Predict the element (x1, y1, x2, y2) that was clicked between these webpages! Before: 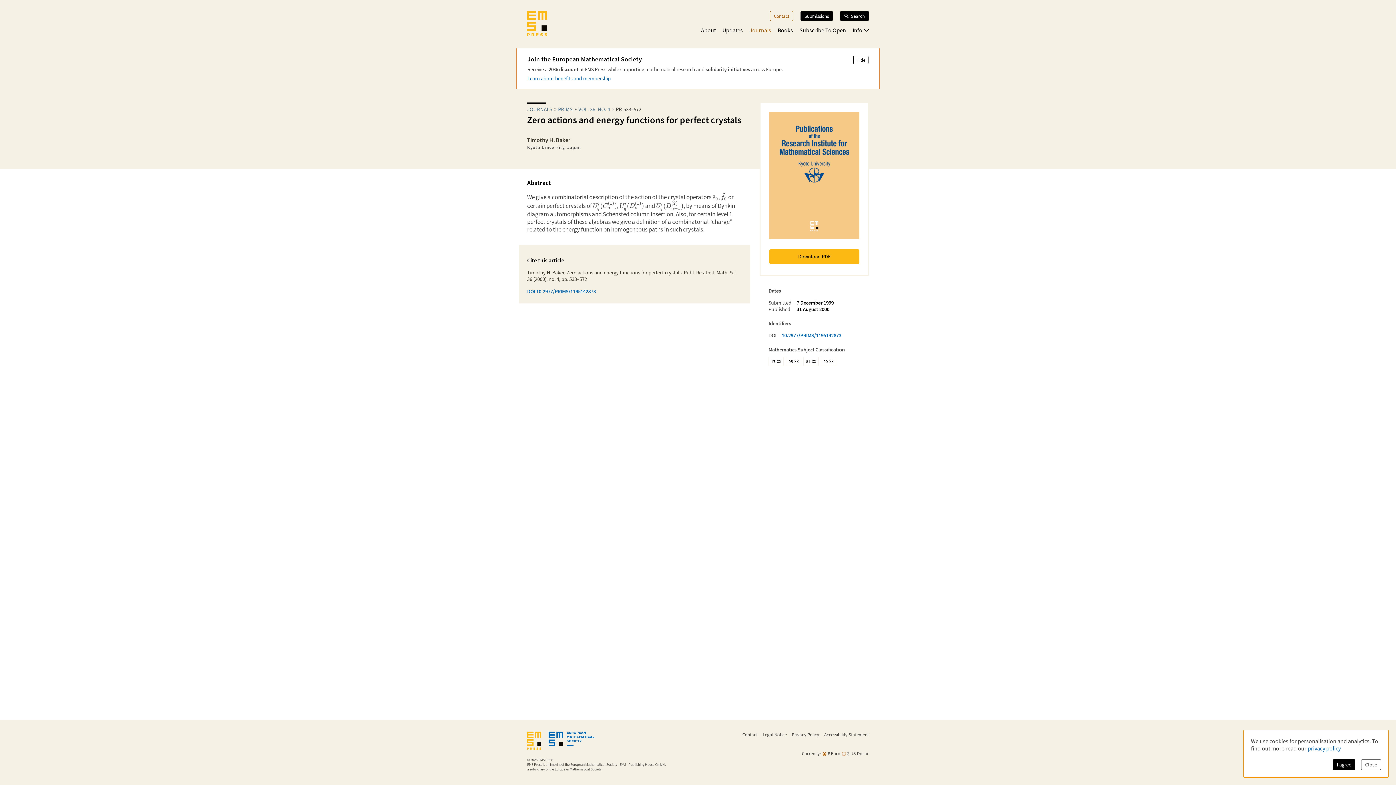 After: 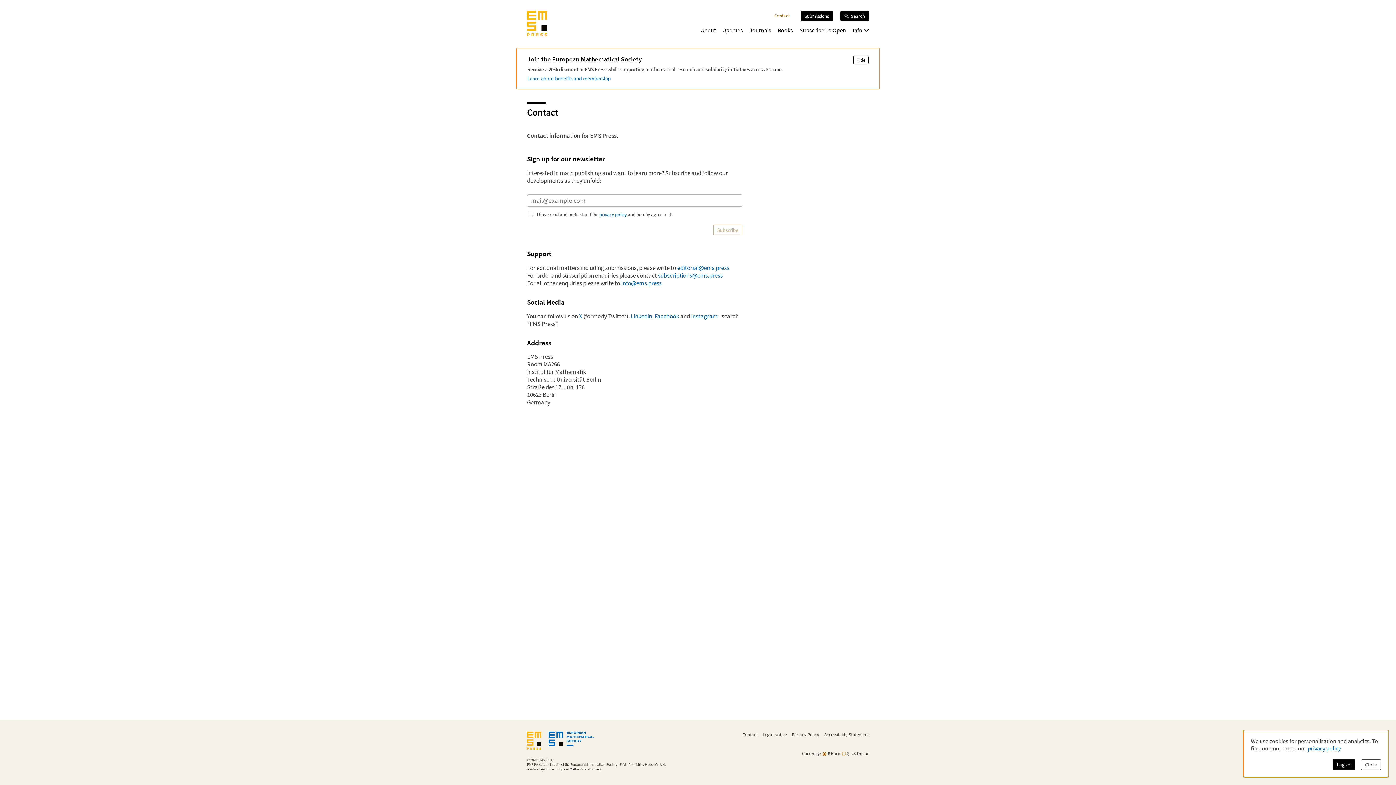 Action: label: Contact bbox: (742, 732, 757, 737)